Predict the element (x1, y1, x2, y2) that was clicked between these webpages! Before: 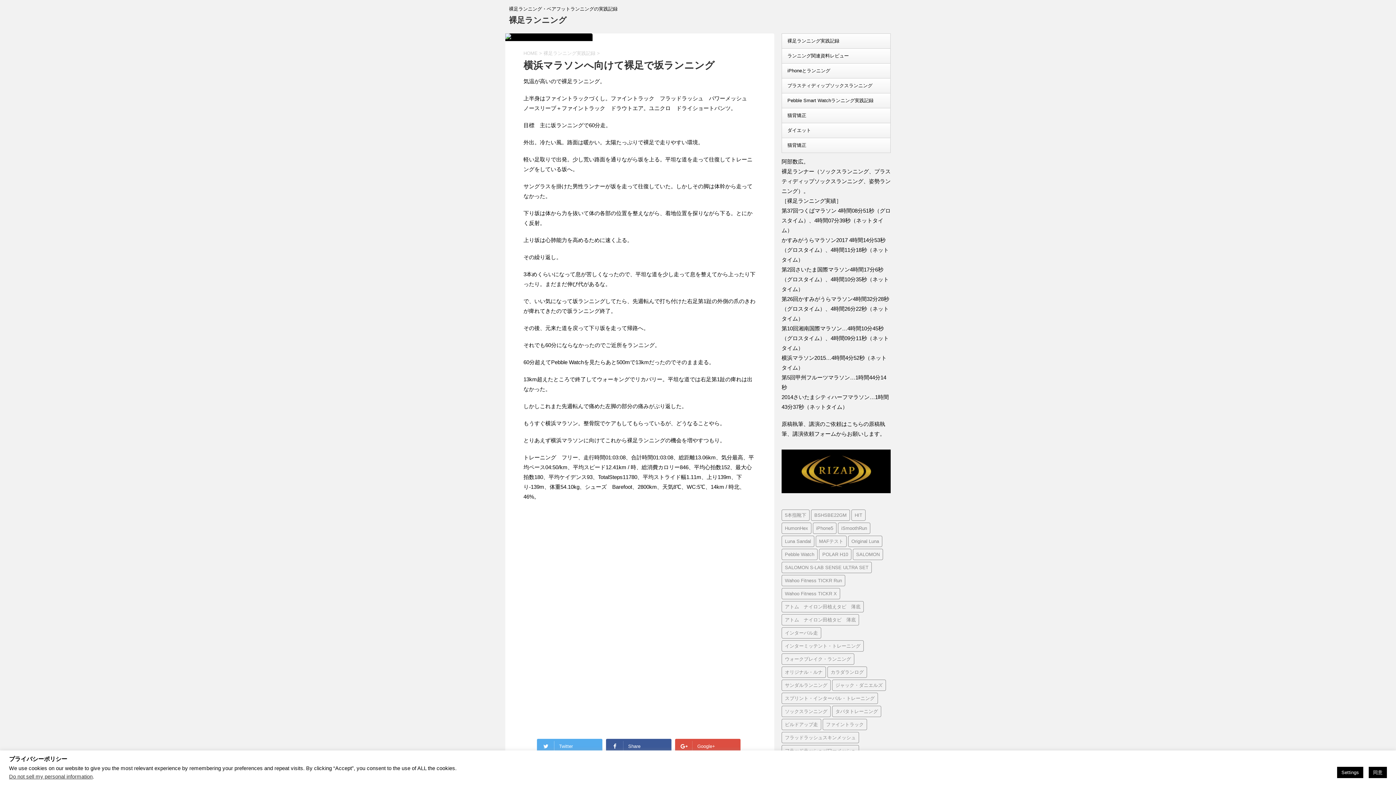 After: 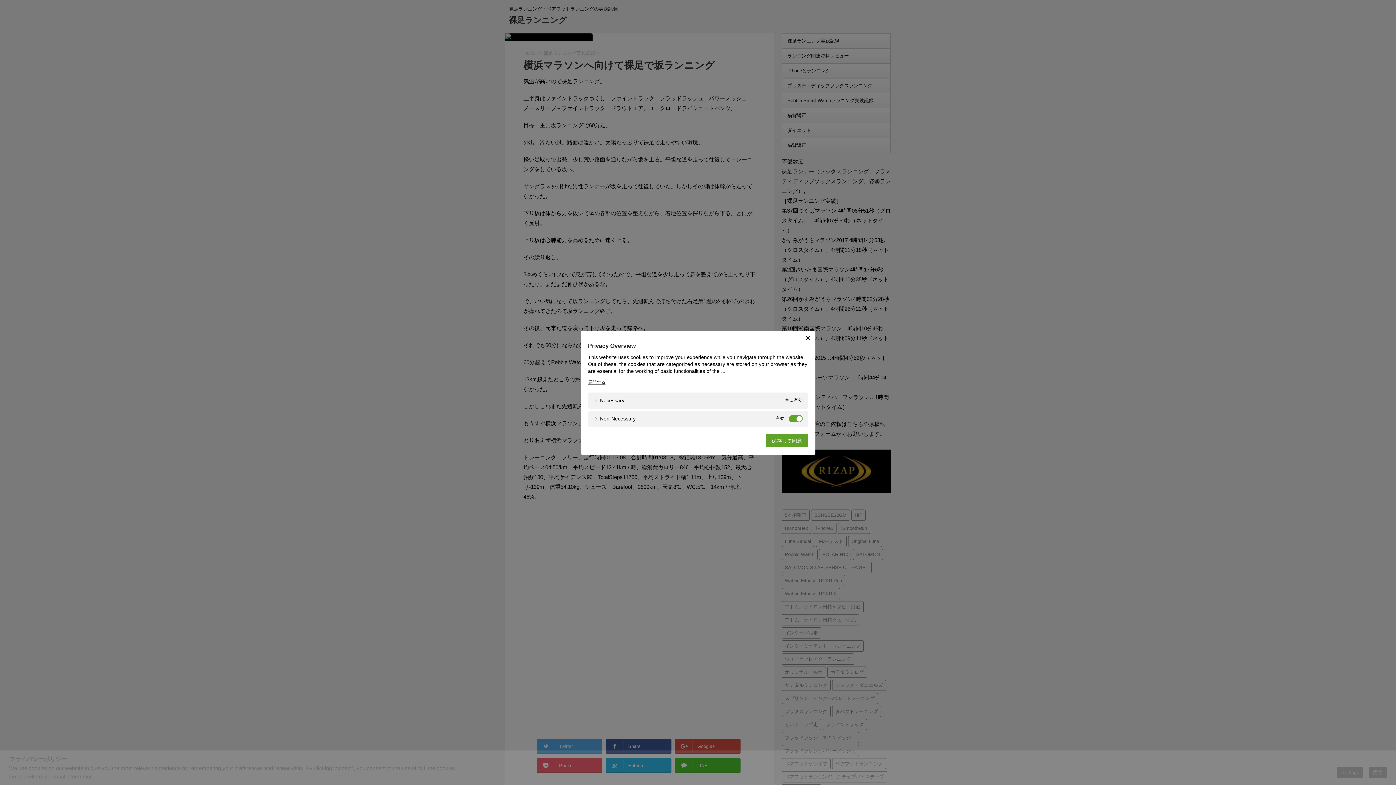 Action: bbox: (1337, 767, 1363, 778) label: Settings